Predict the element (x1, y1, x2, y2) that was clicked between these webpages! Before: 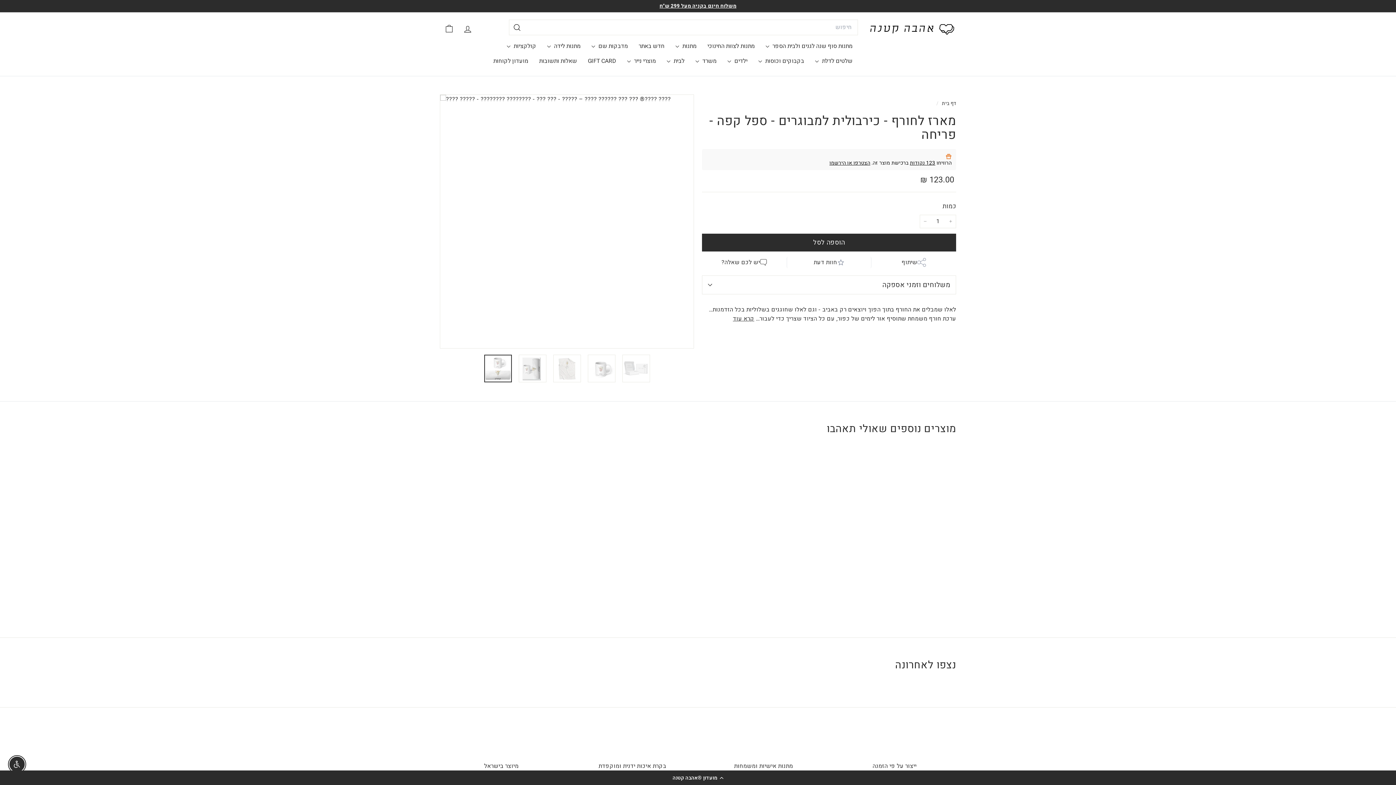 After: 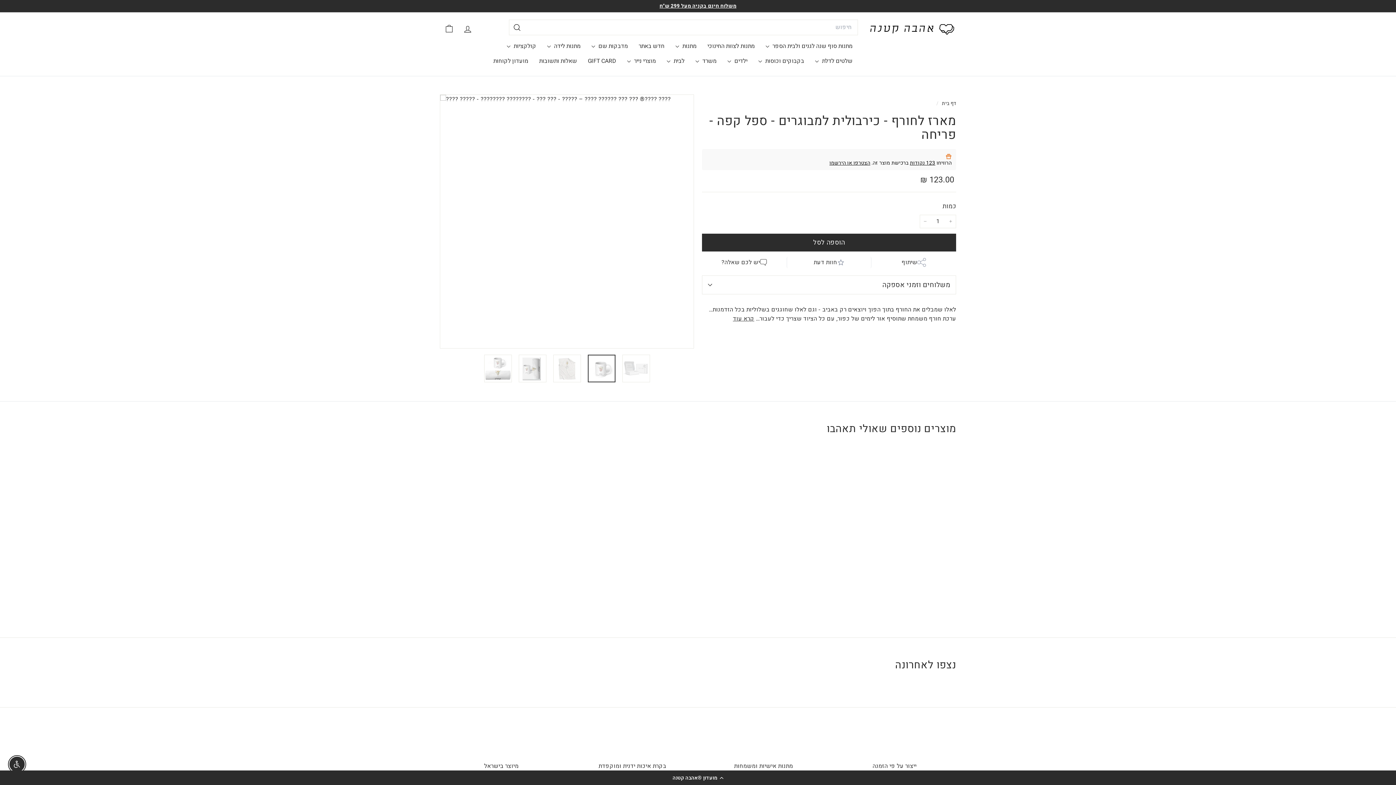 Action: bbox: (587, 354, 615, 382)